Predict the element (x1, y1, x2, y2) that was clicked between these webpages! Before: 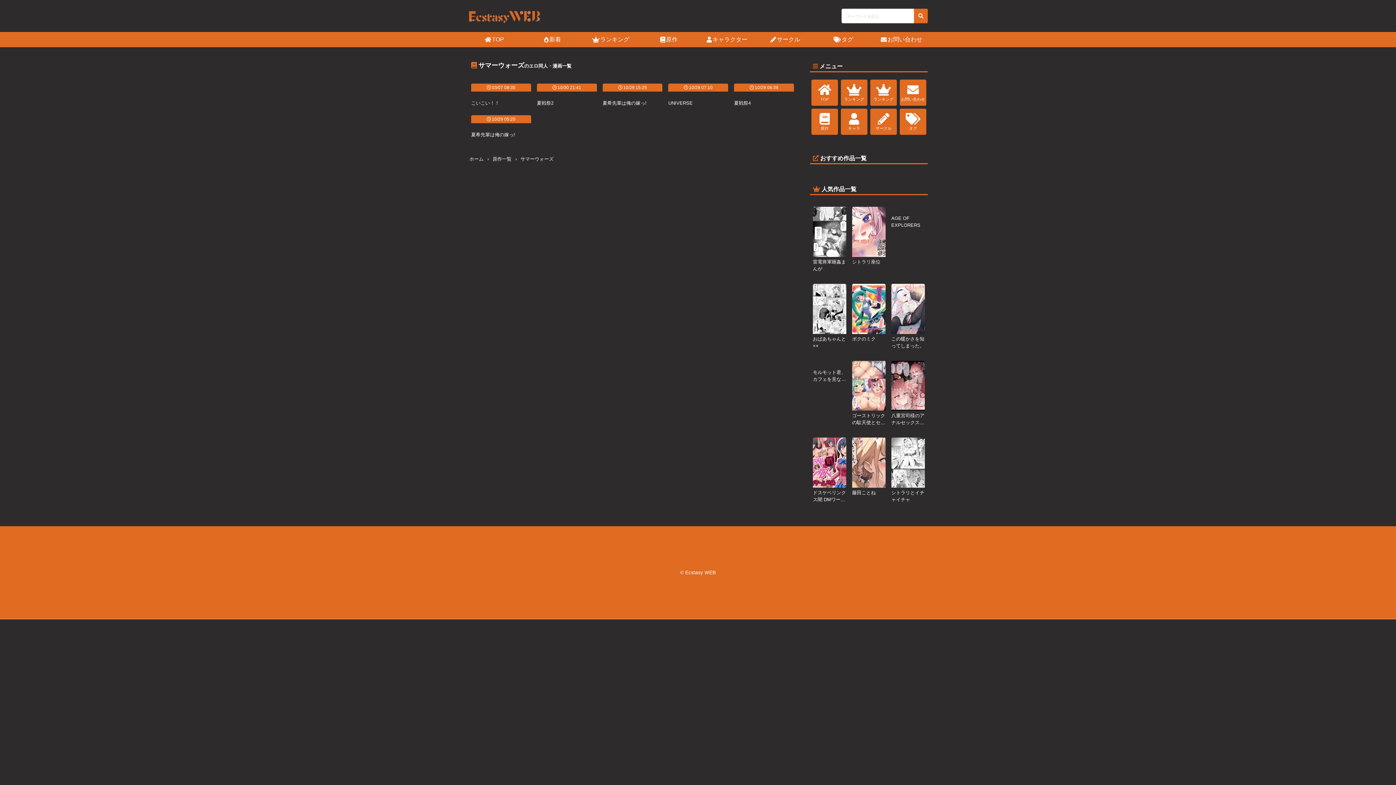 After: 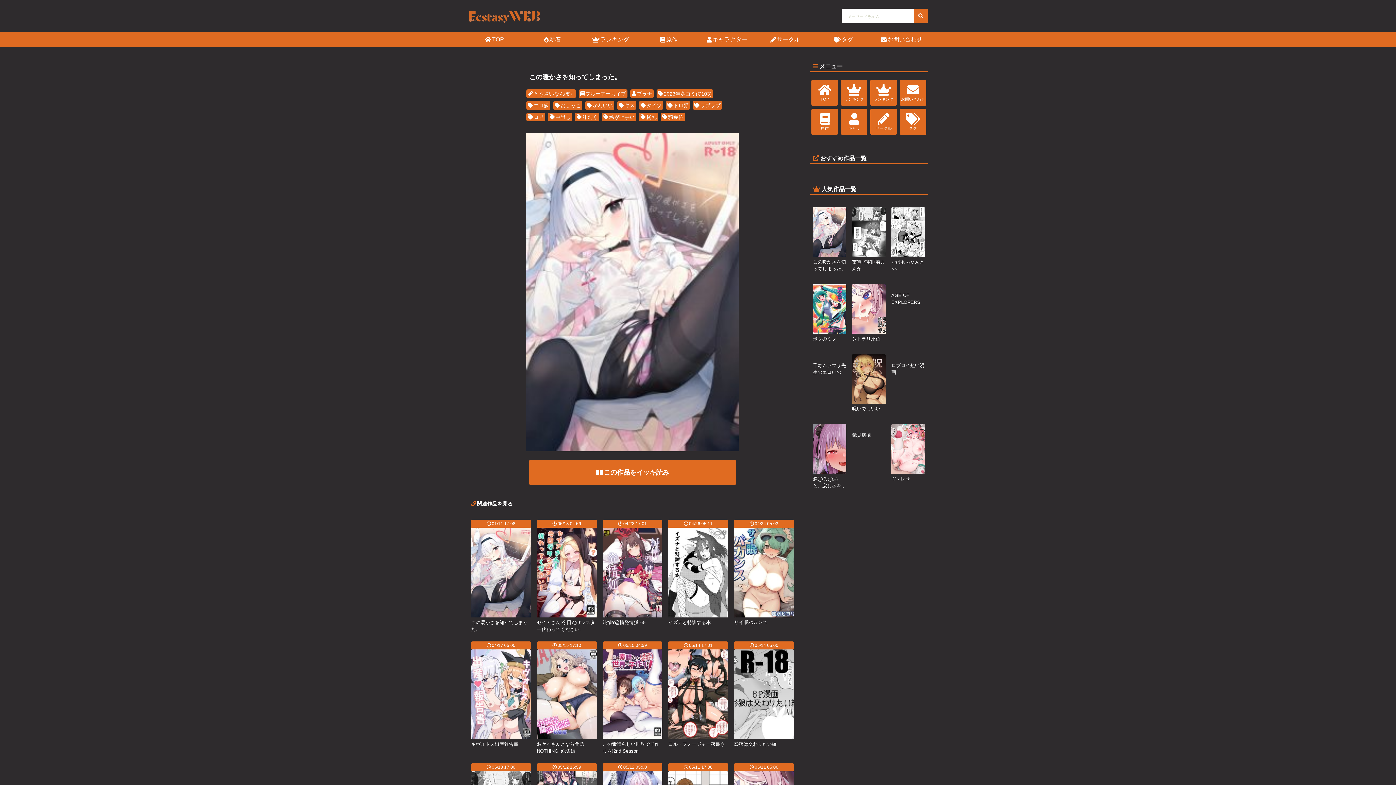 Action: bbox: (891, 327, 924, 333)